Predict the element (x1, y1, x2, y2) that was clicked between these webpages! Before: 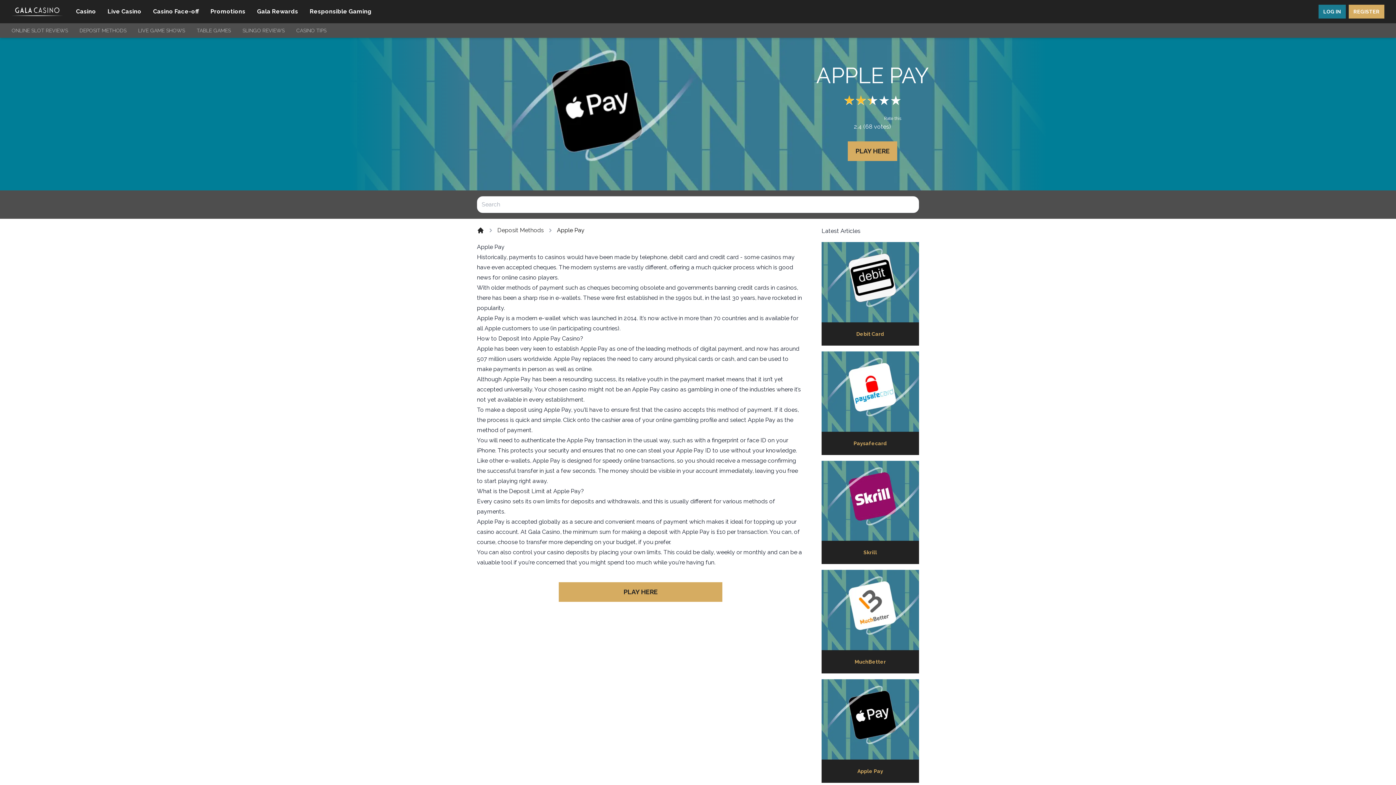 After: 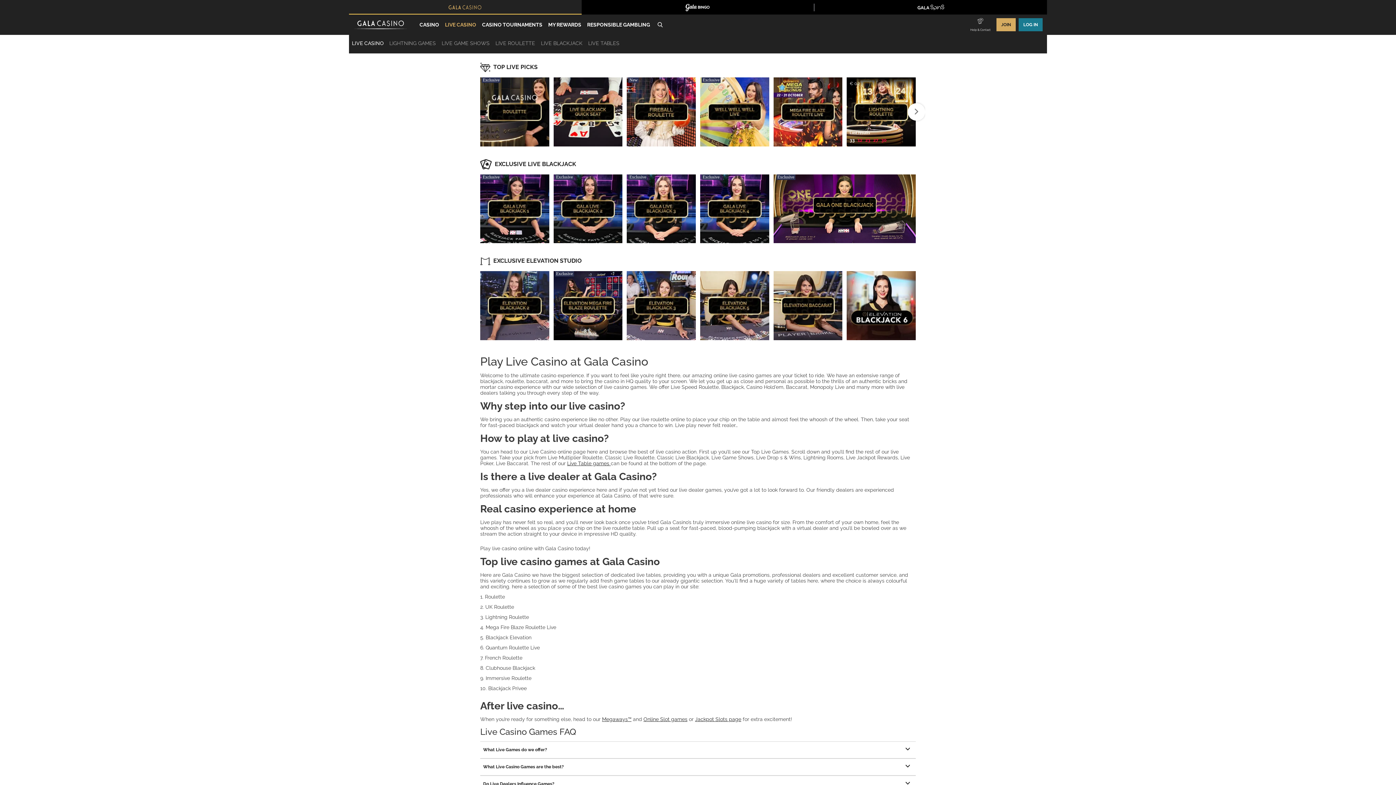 Action: bbox: (103, 5, 145, 18) label: Live Casino